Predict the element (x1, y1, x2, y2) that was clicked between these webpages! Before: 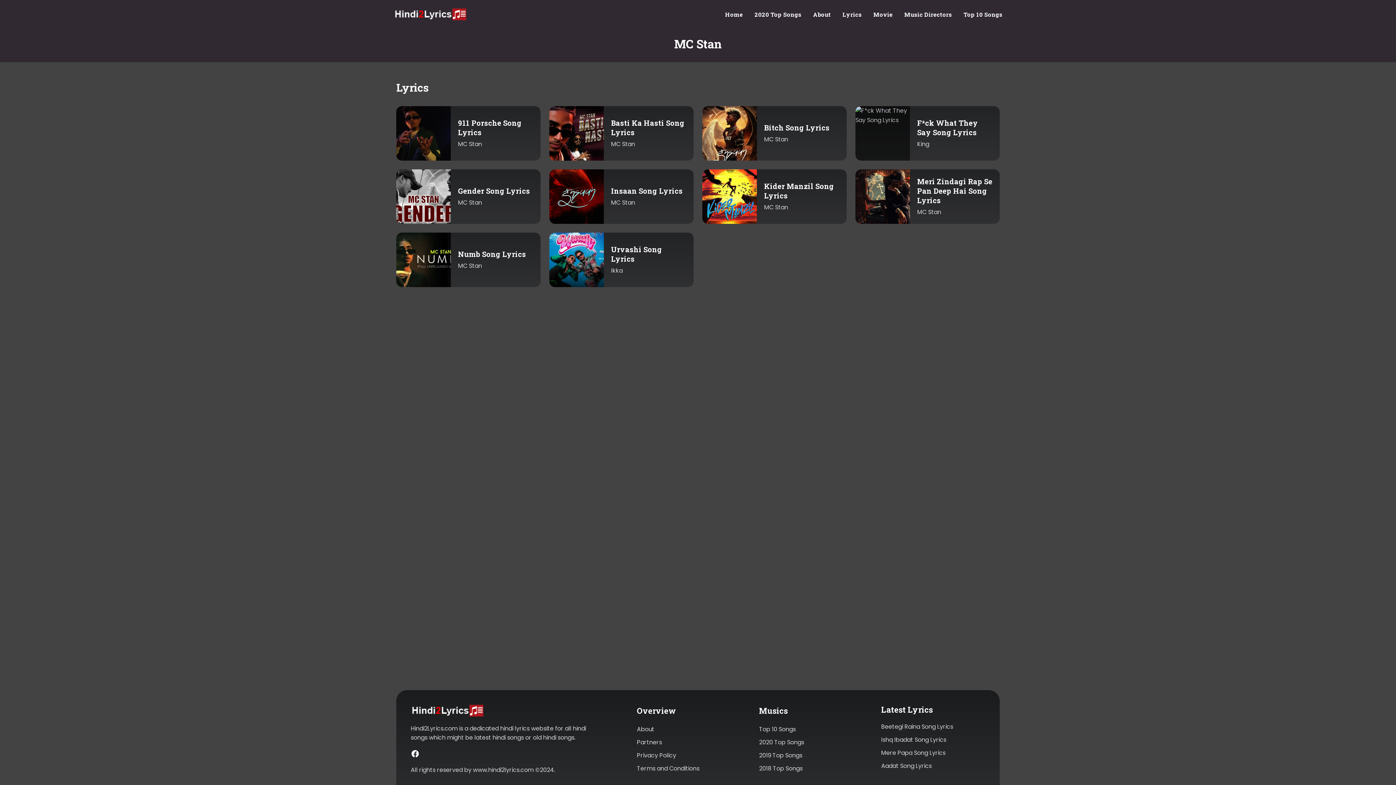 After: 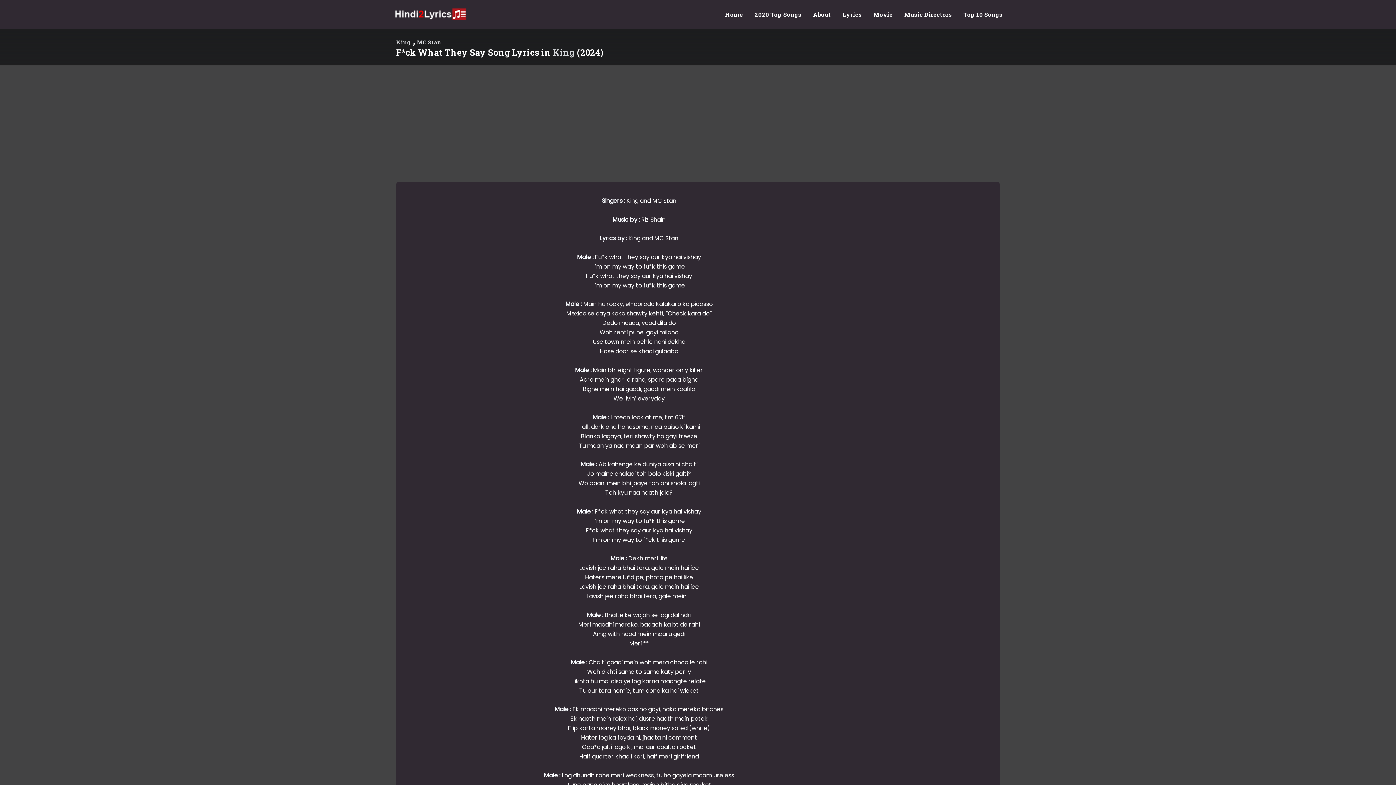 Action: bbox: (917, 118, 978, 136) label: F*ck What They Say Song Lyrics